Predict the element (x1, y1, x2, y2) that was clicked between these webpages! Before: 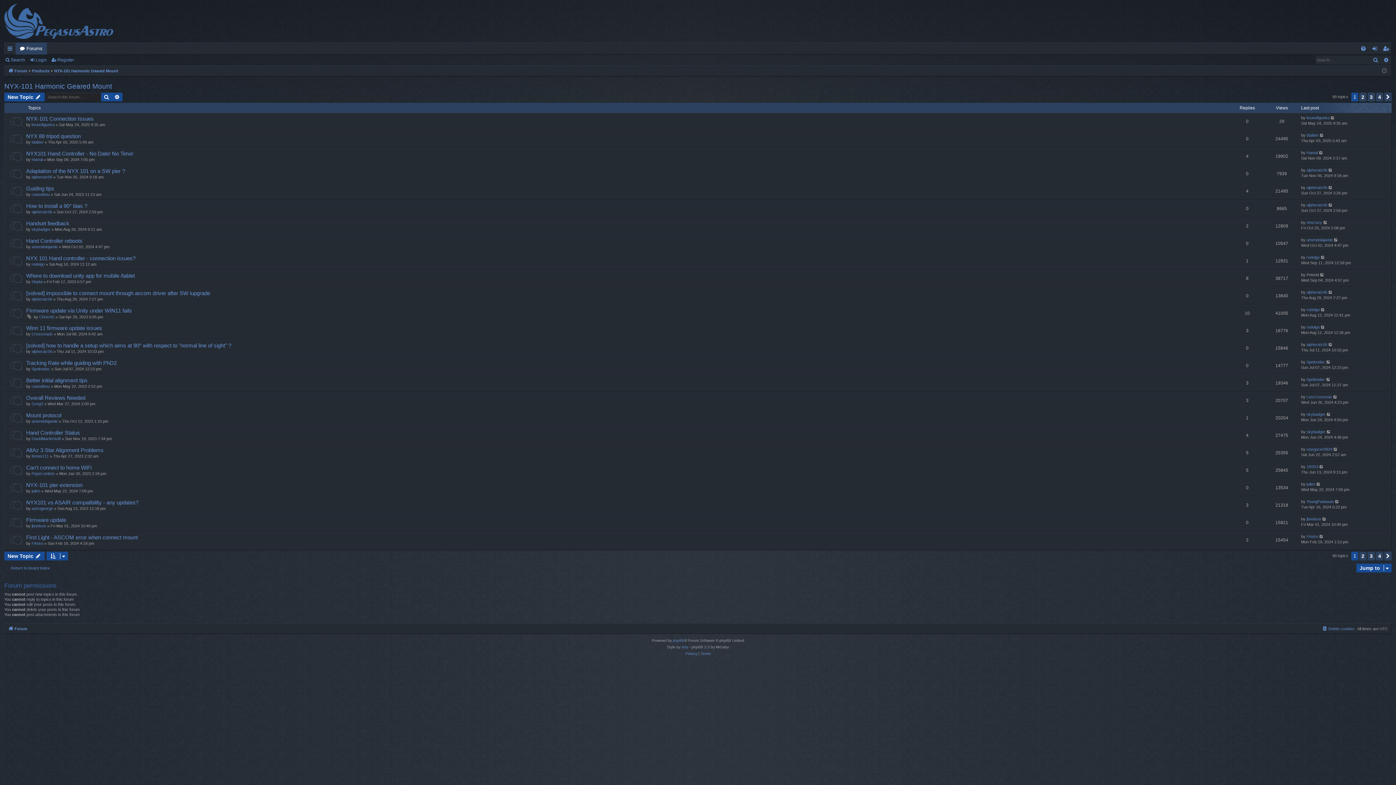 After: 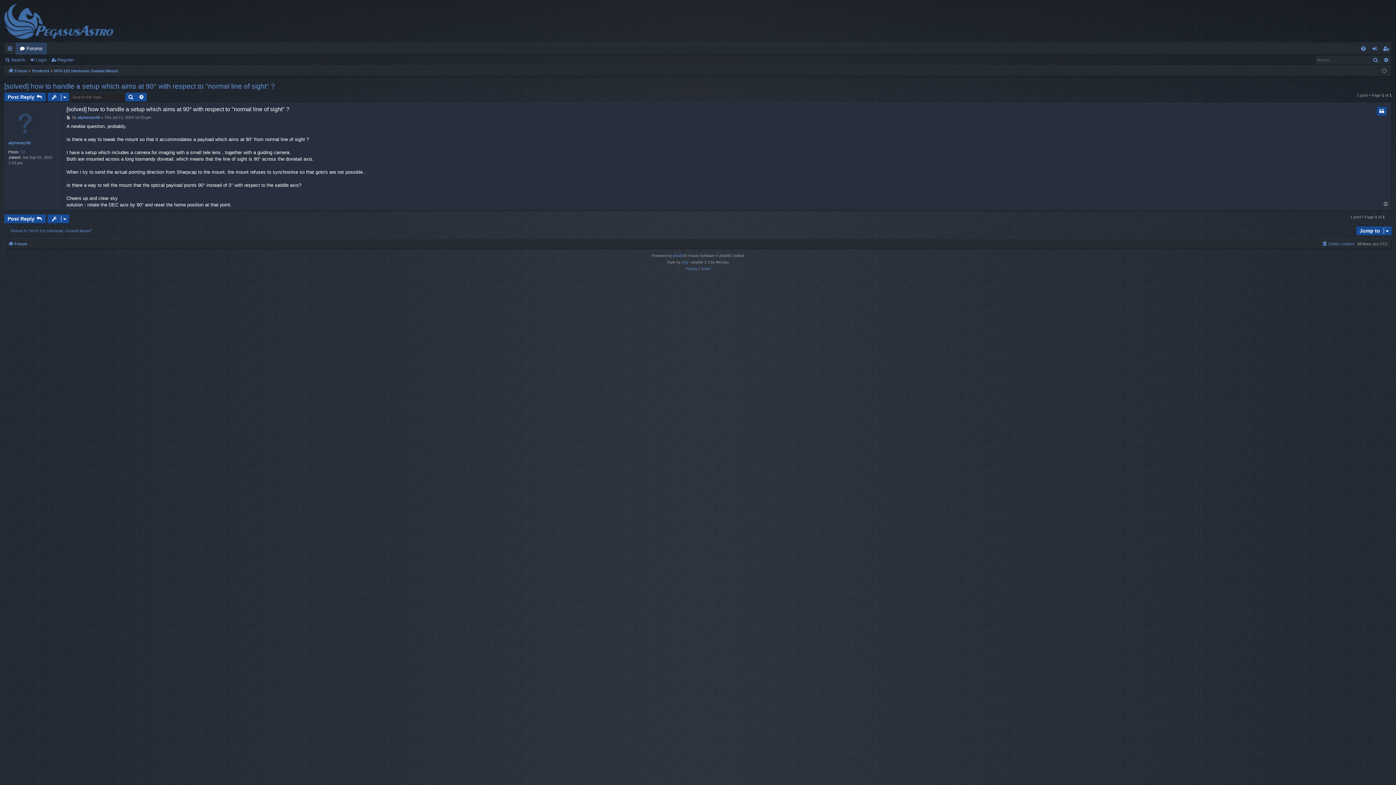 Action: bbox: (1328, 342, 1333, 347)